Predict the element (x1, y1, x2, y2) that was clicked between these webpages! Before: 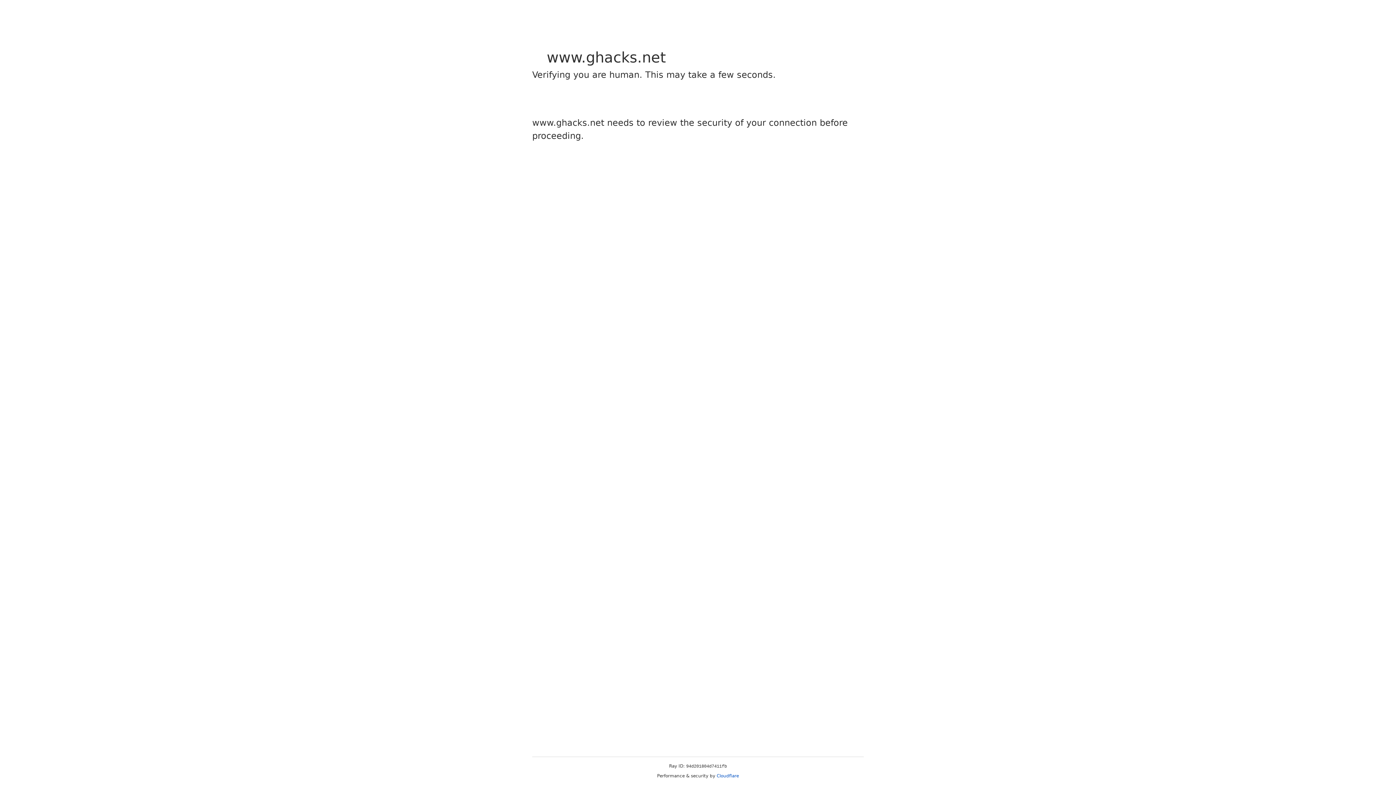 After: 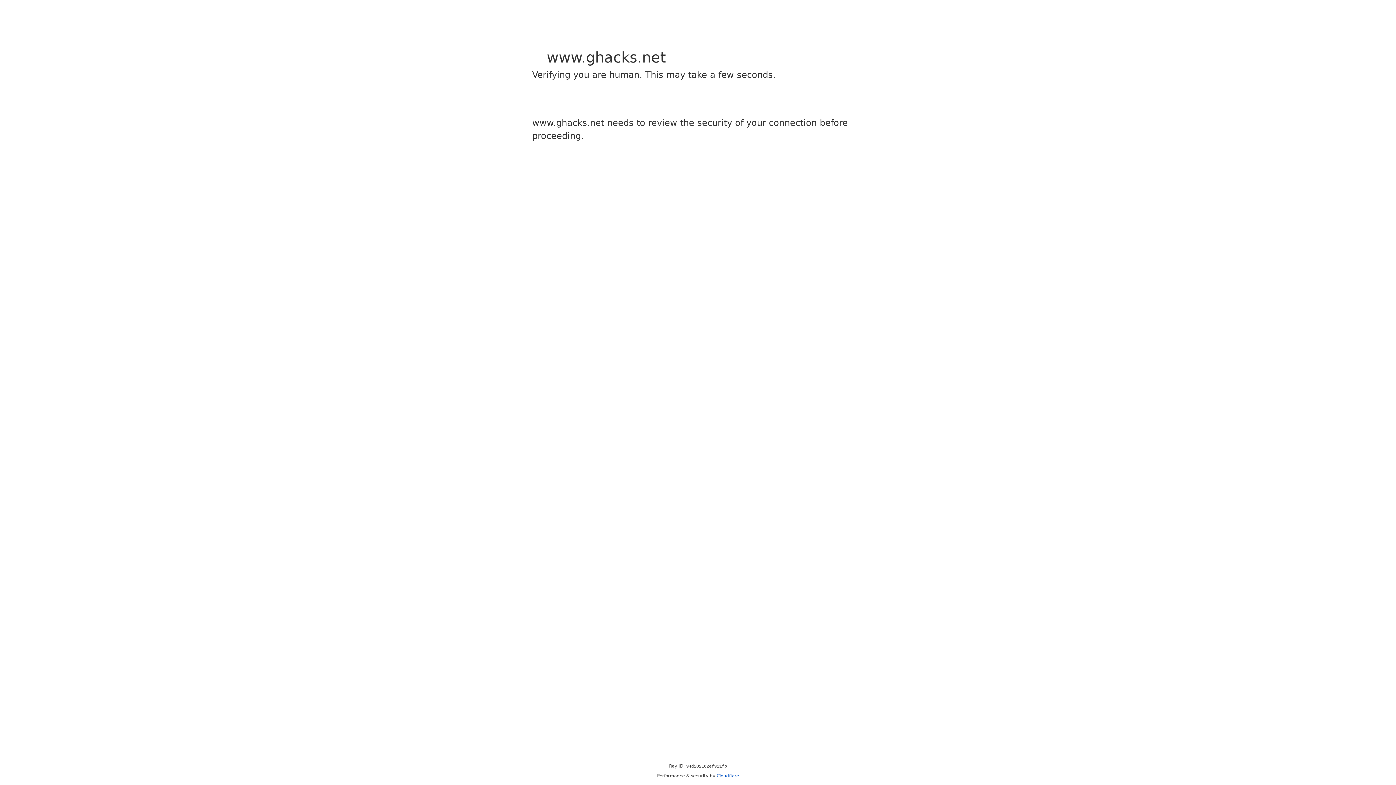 Action: label: Cloudflare bbox: (716, 773, 739, 778)